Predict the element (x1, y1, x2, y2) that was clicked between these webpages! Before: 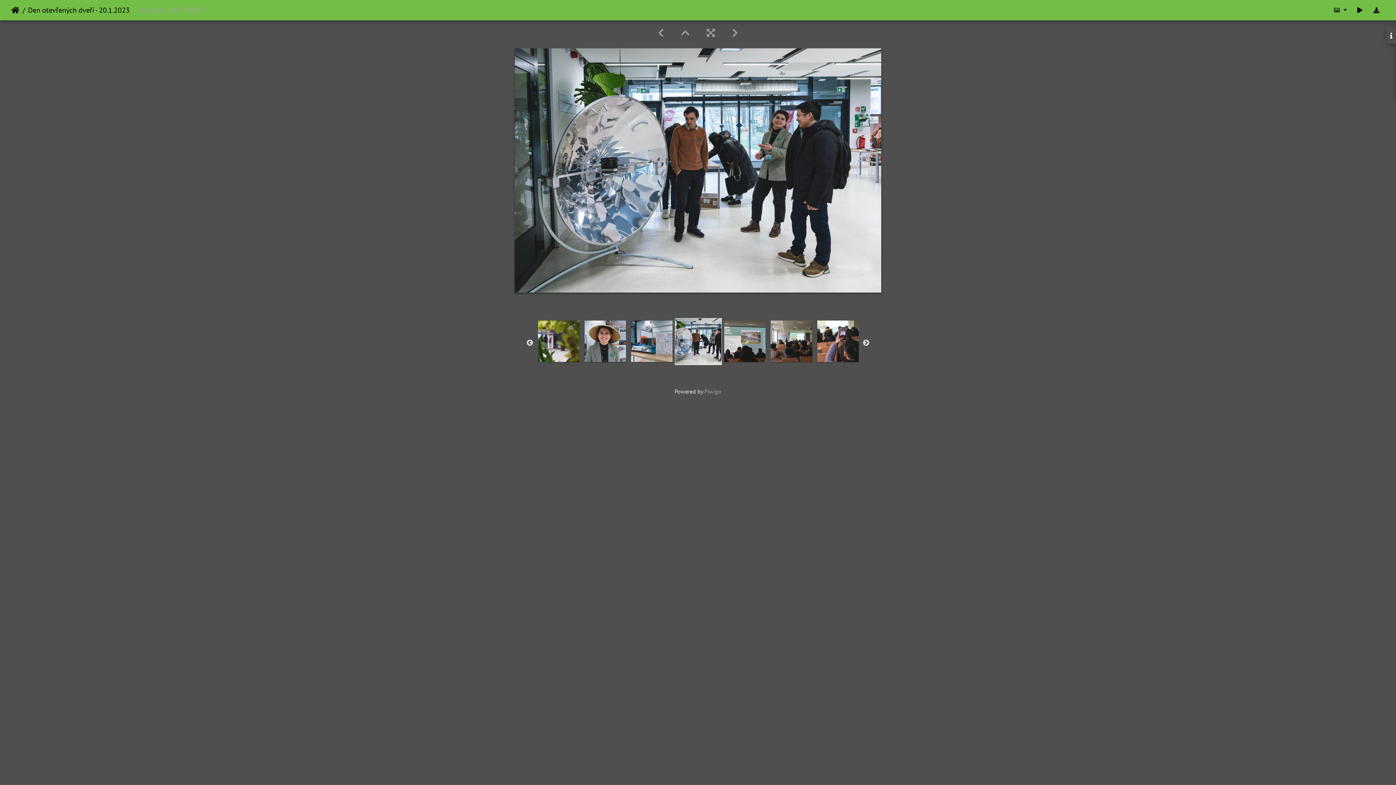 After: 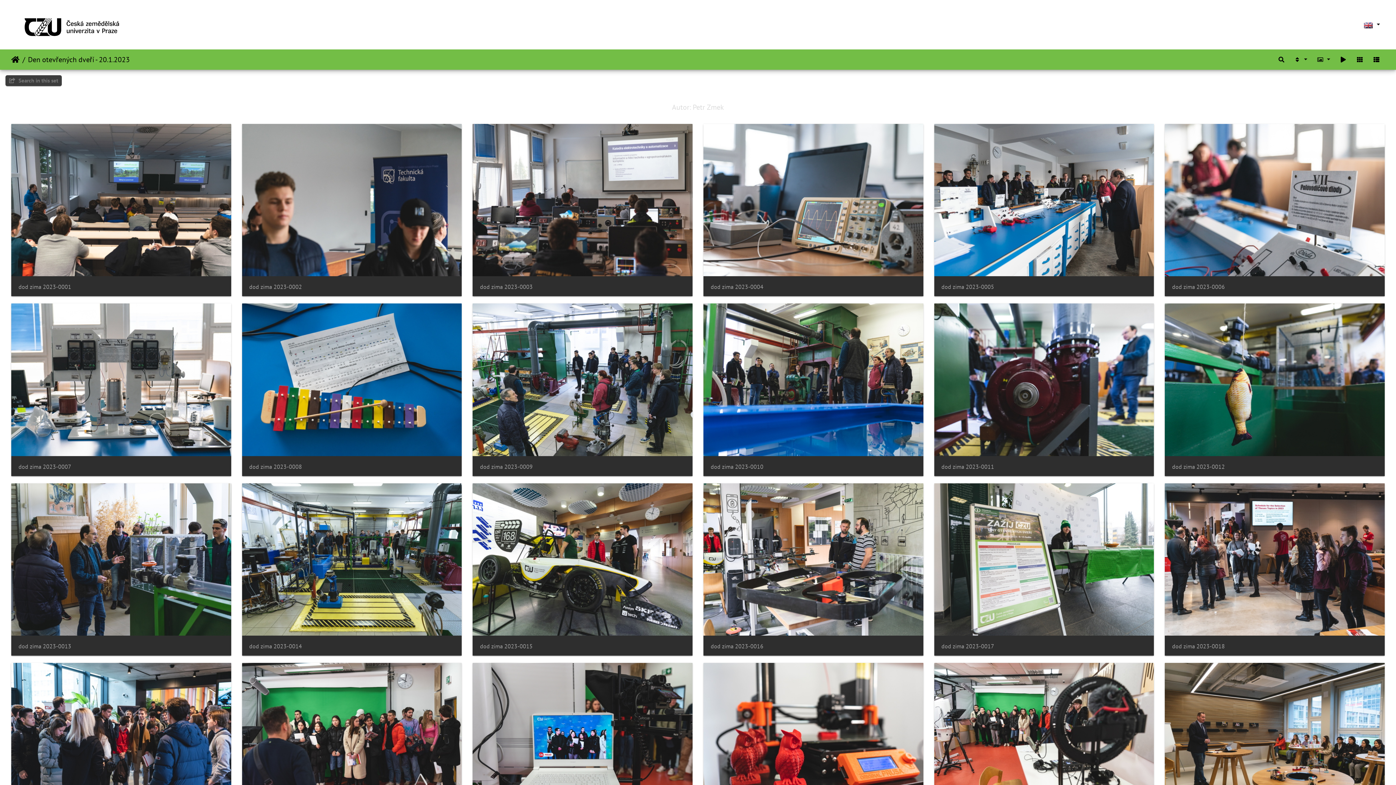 Action: bbox: (19, 4, 129, 15) label: Den otevřených dveří - 20.1.2023